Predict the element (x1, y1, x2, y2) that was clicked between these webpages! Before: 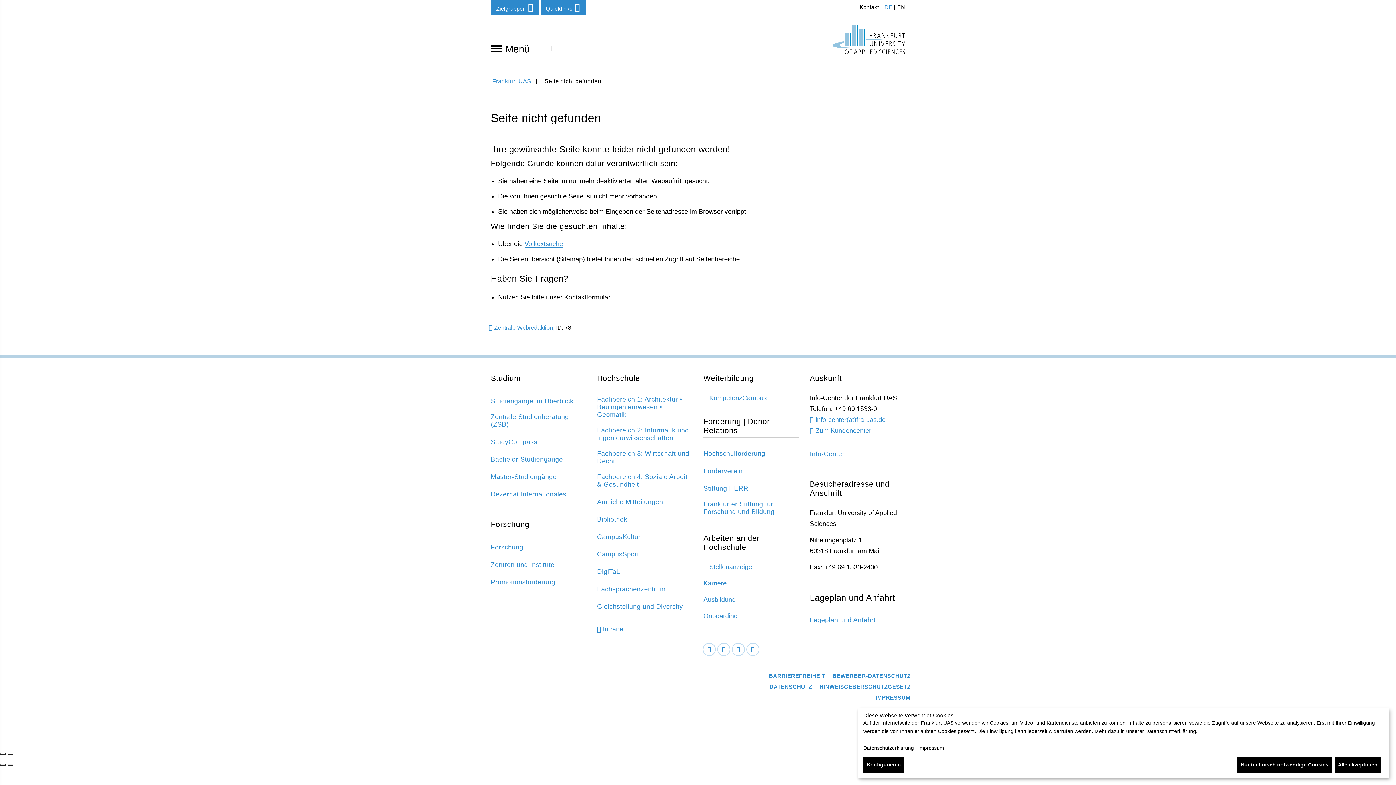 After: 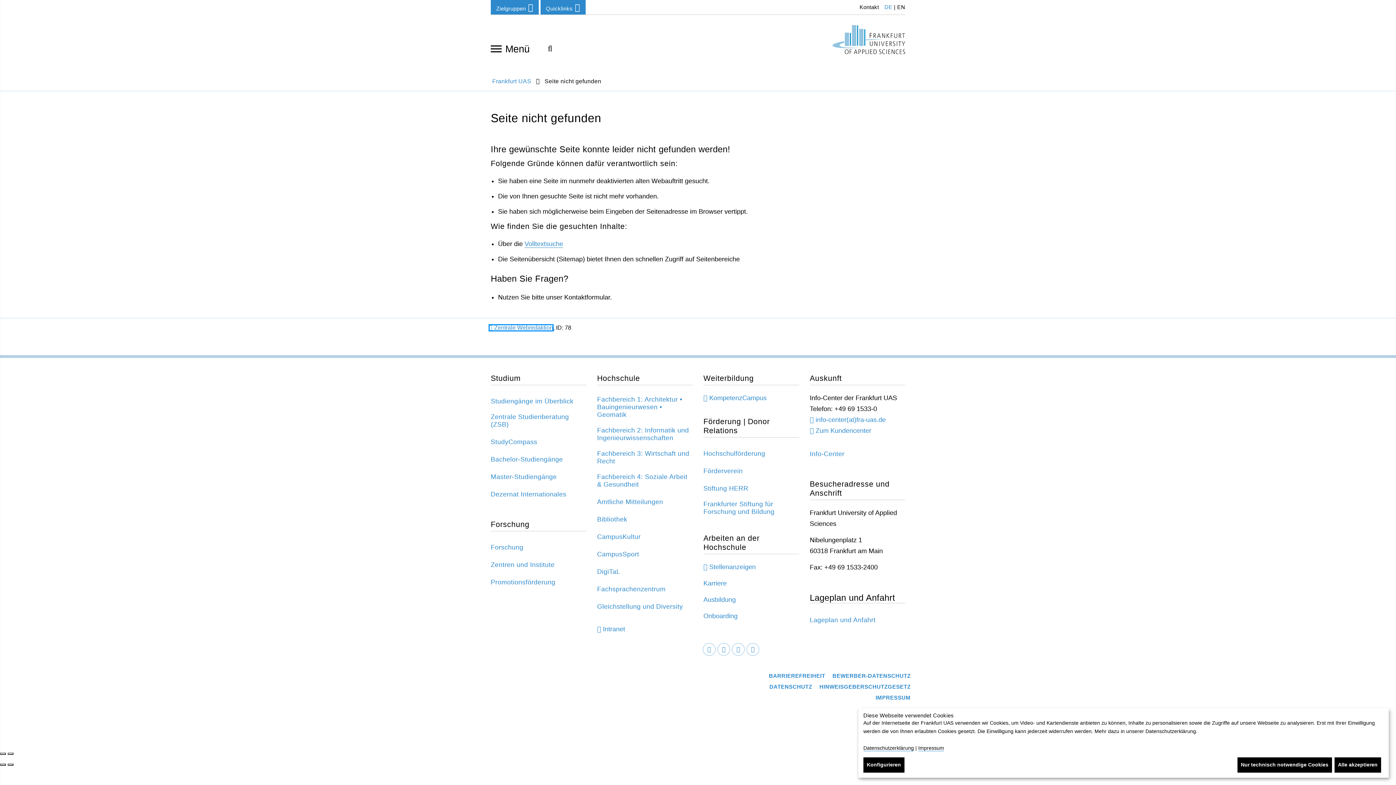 Action: label: Zentrale Webredaktion bbox: (488, 324, 553, 331)